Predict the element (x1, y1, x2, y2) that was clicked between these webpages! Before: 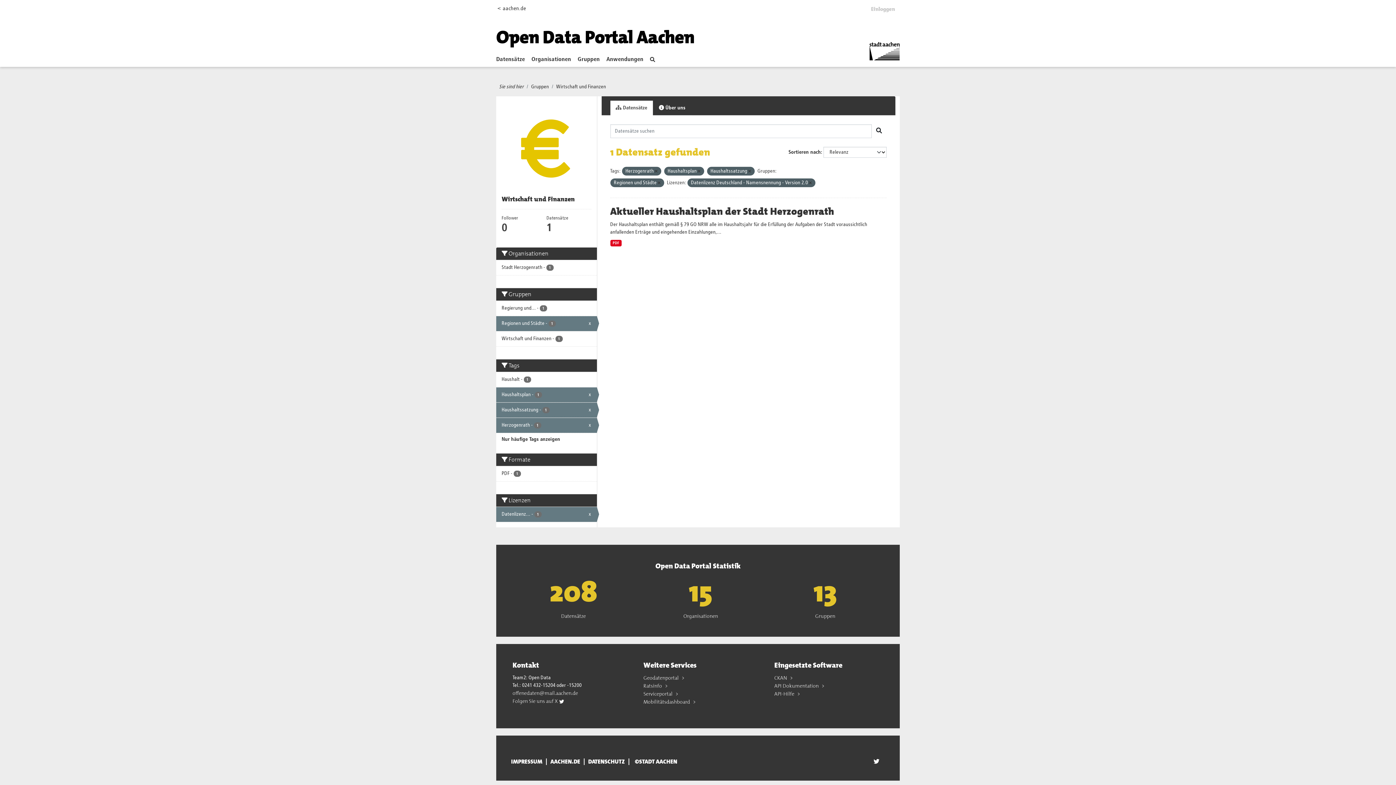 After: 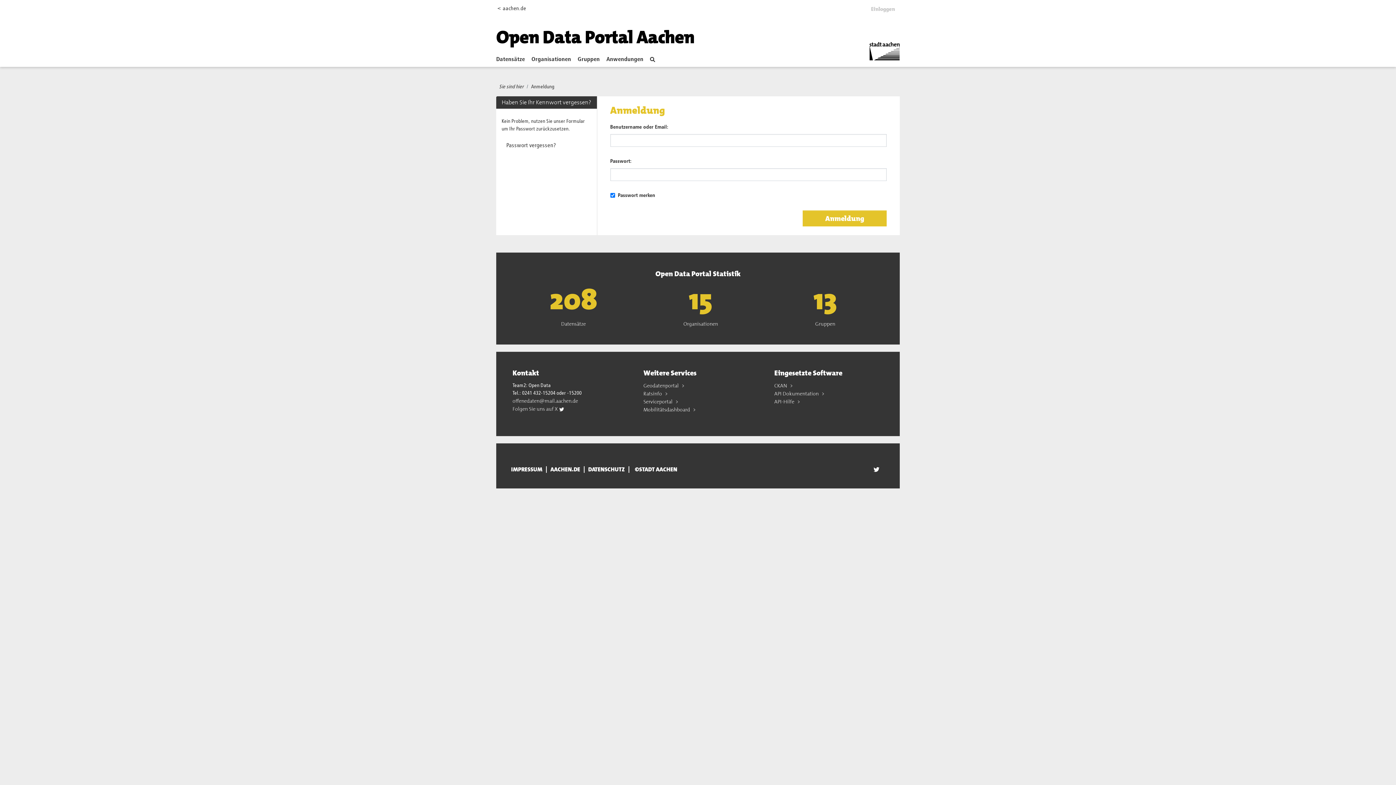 Action: bbox: (867, 0, 898, 18) label: Einloggen